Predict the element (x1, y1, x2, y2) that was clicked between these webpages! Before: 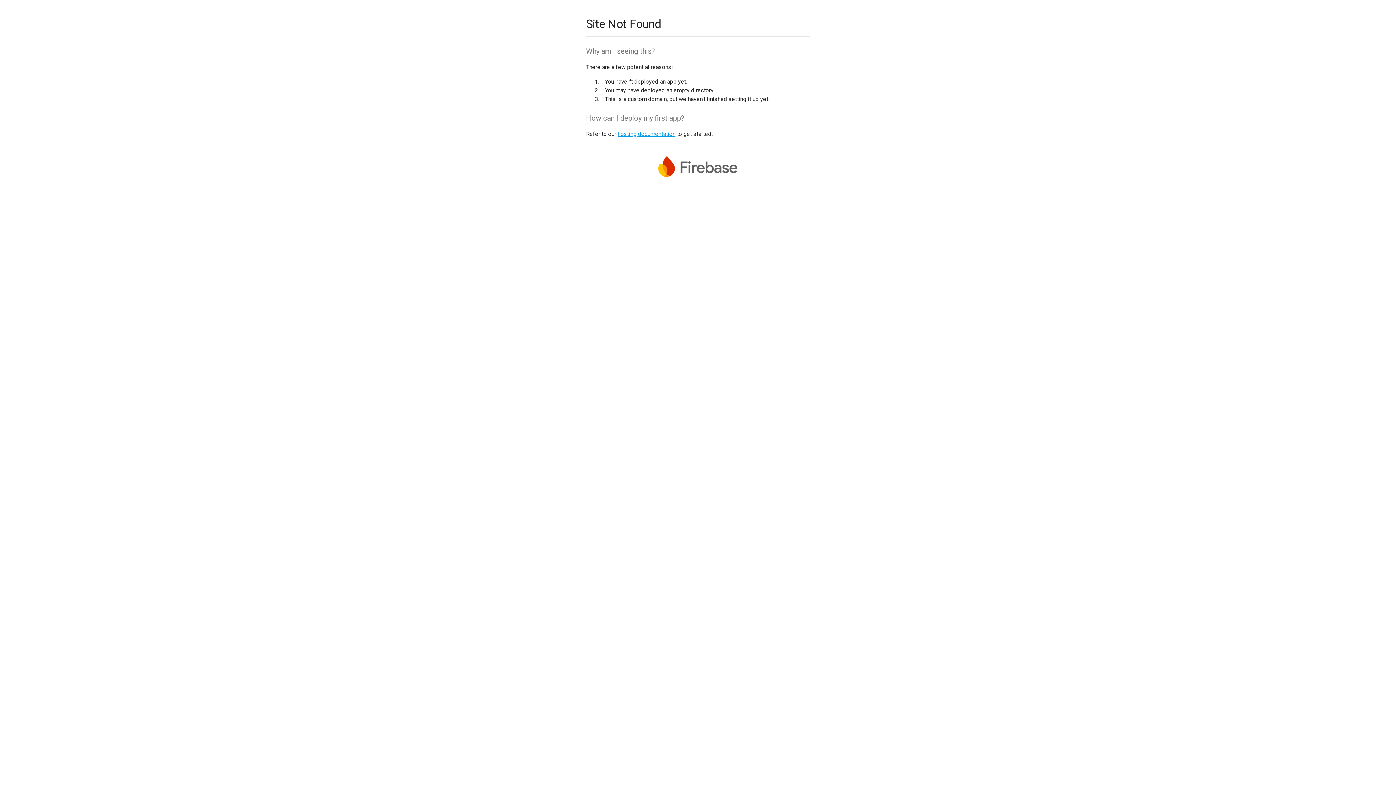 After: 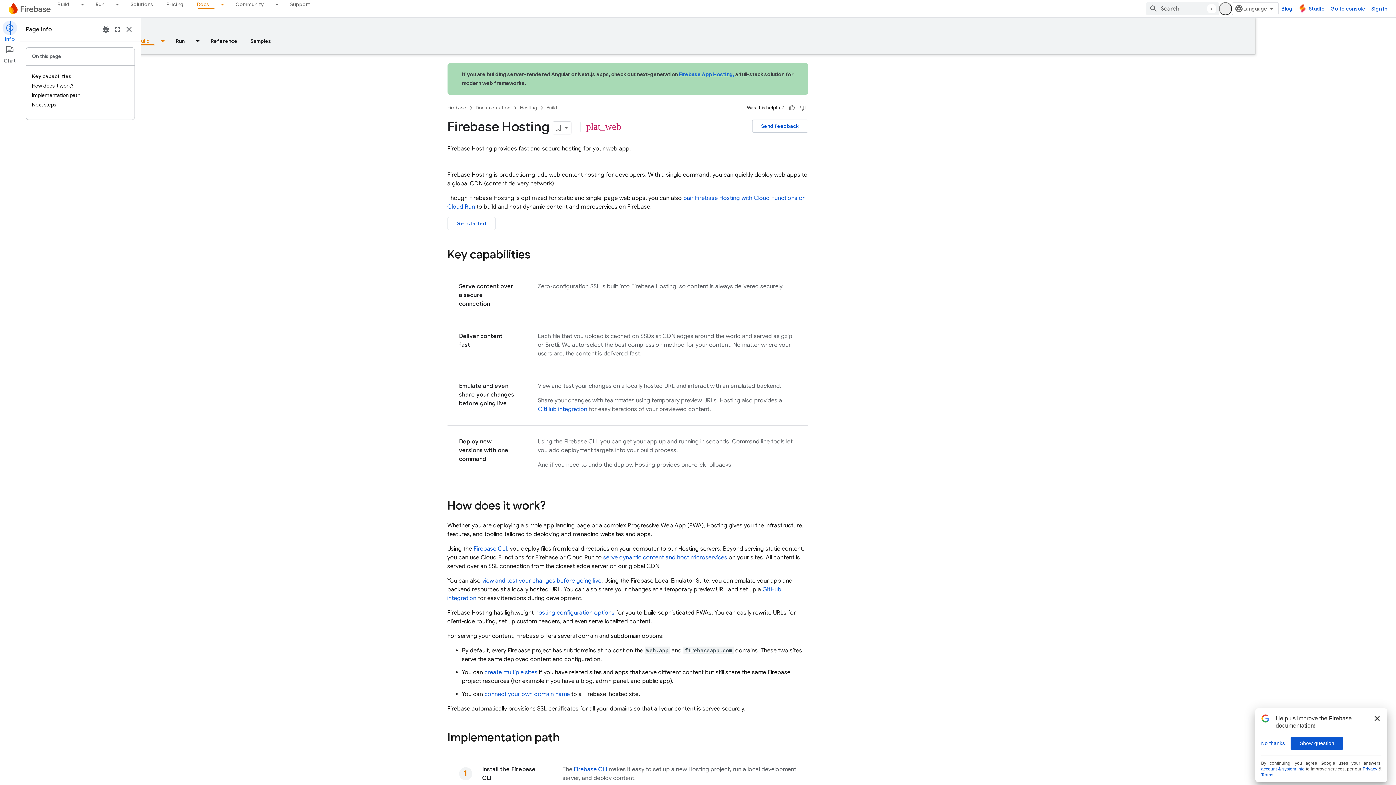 Action: label: hosting documentation bbox: (617, 130, 675, 137)